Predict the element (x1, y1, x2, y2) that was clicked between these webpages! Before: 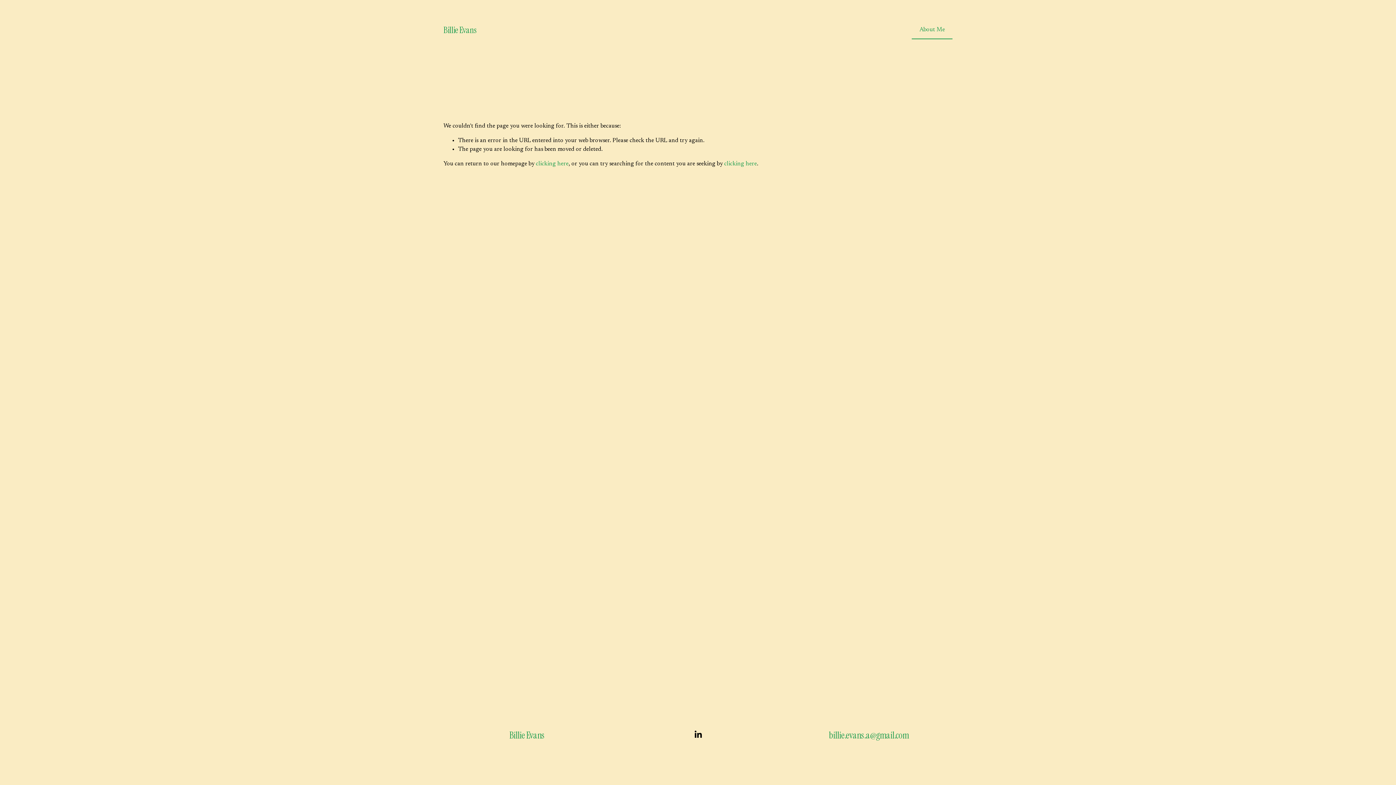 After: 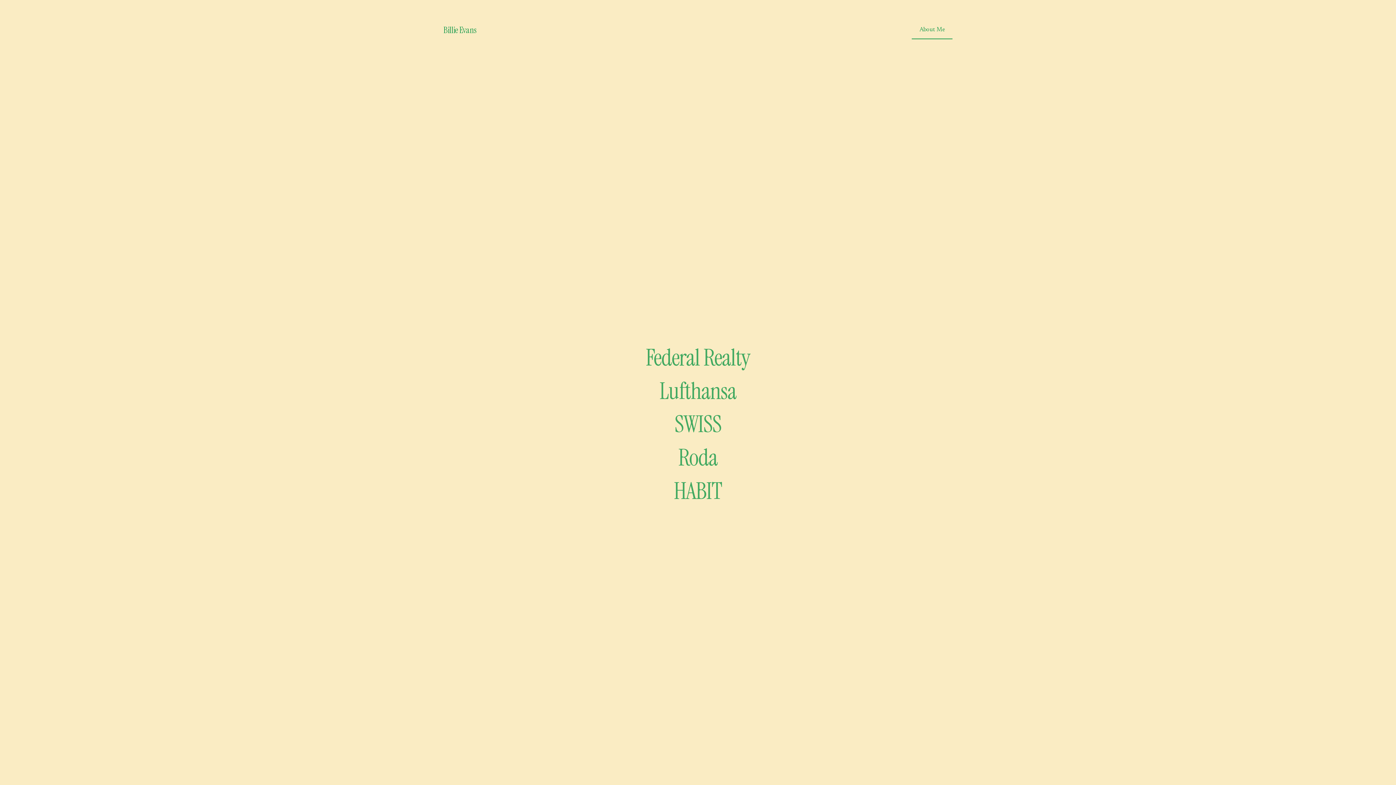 Action: bbox: (536, 161, 568, 166) label: clicking here